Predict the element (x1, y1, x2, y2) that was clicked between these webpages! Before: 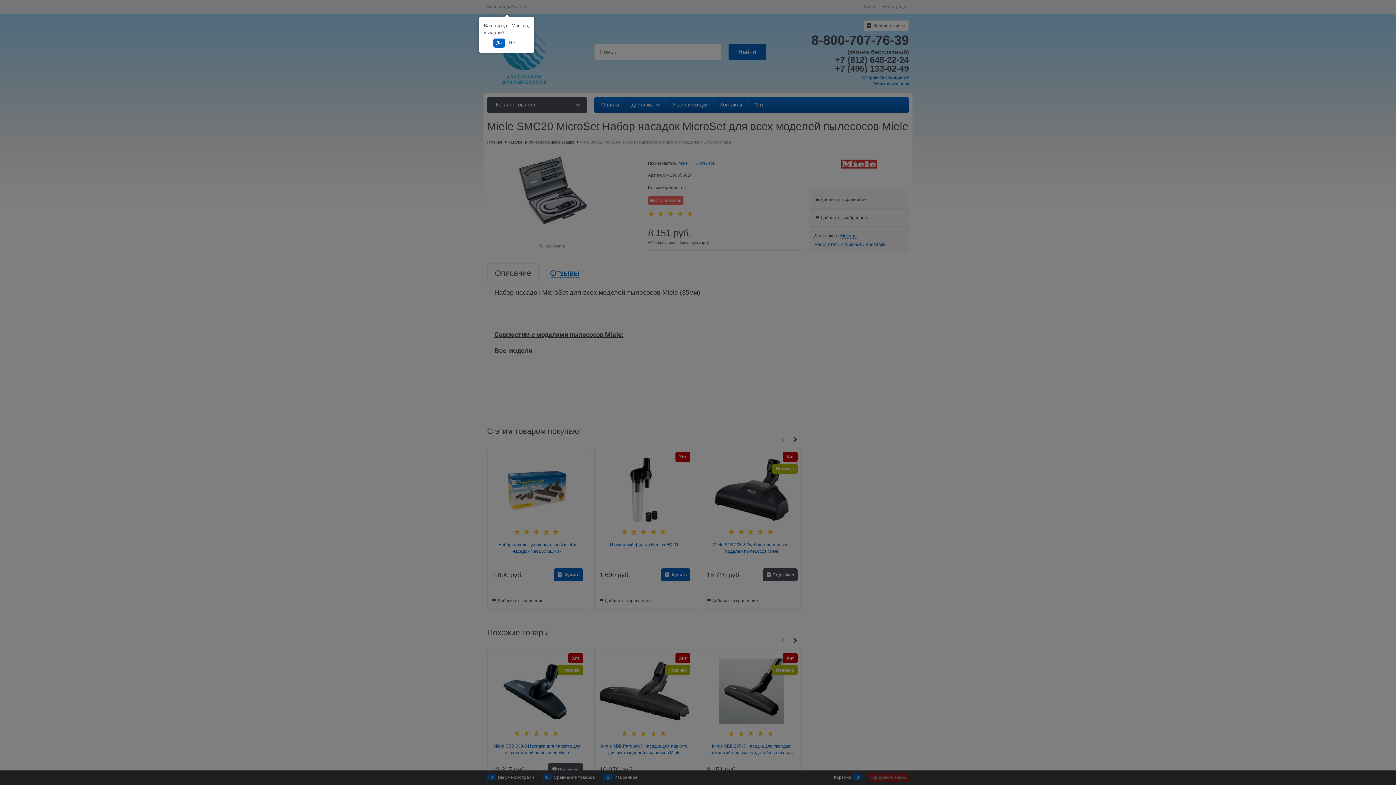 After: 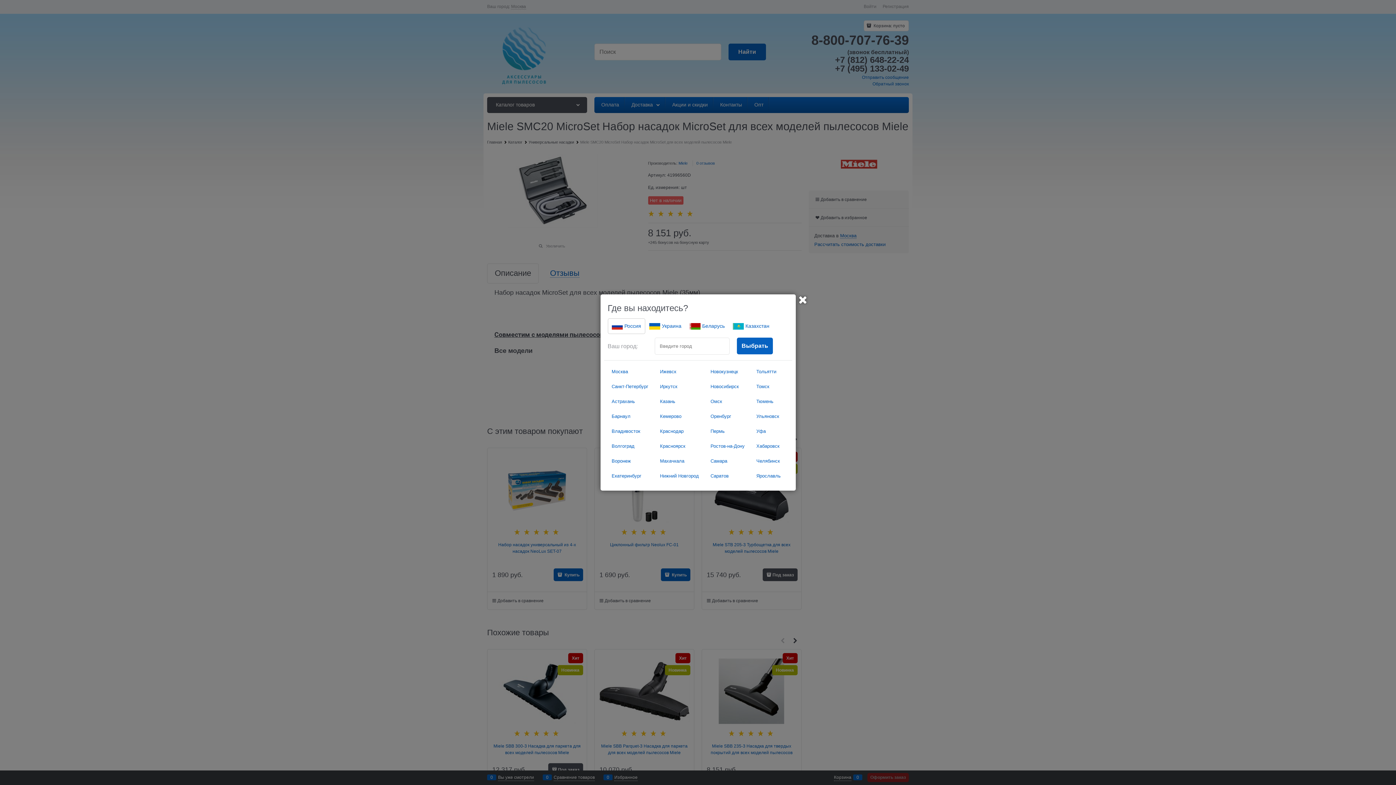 Action: label: Нет bbox: (506, 38, 520, 47)